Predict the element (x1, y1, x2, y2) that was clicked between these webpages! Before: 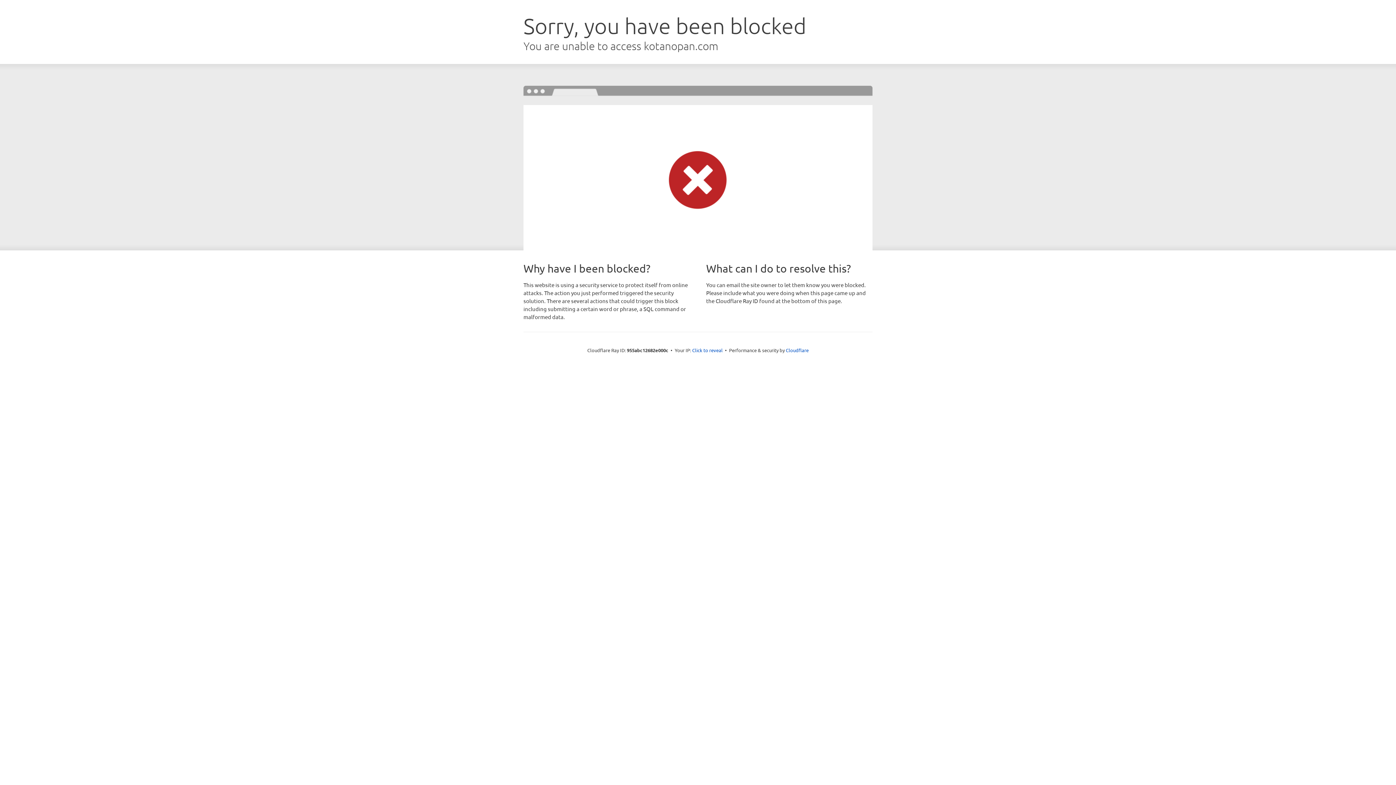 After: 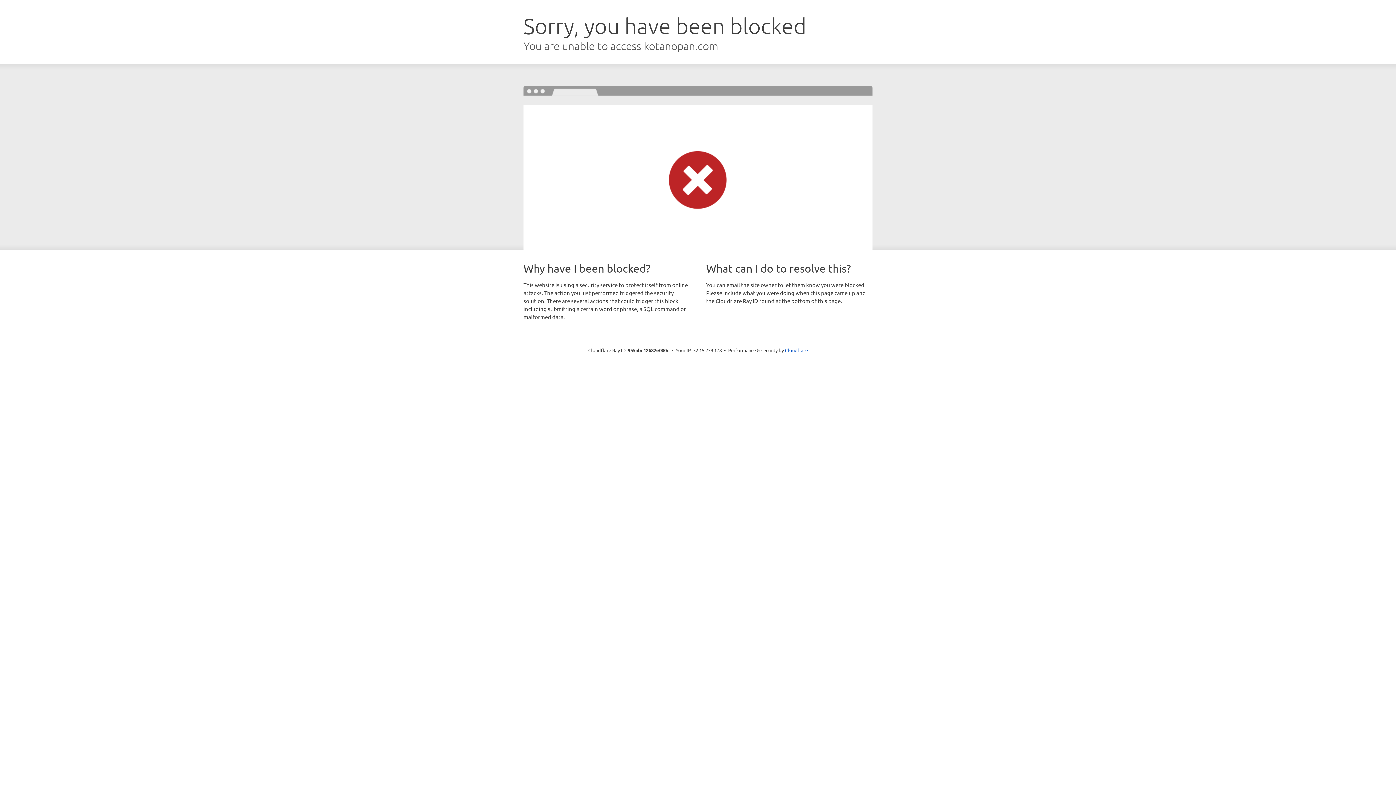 Action: bbox: (692, 346, 722, 353) label: Click to reveal